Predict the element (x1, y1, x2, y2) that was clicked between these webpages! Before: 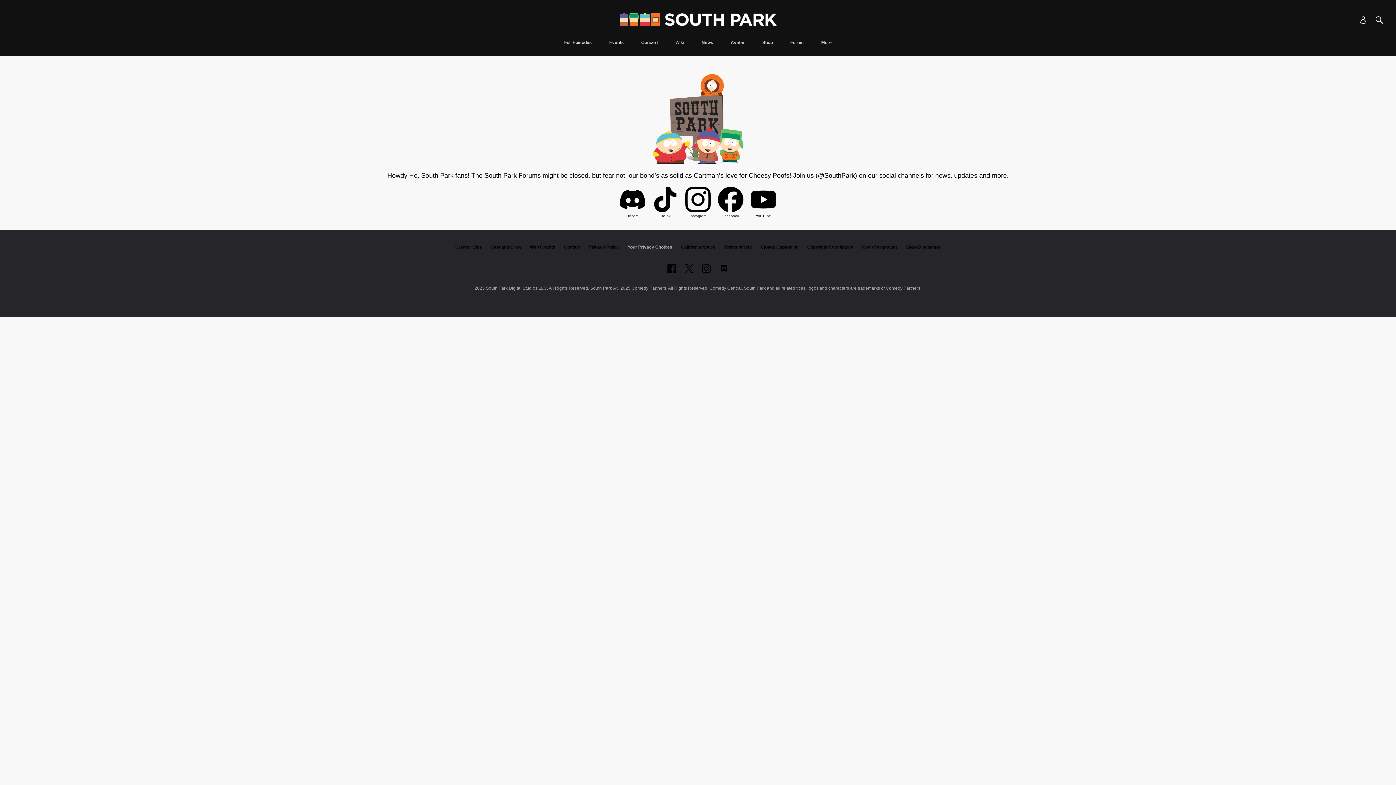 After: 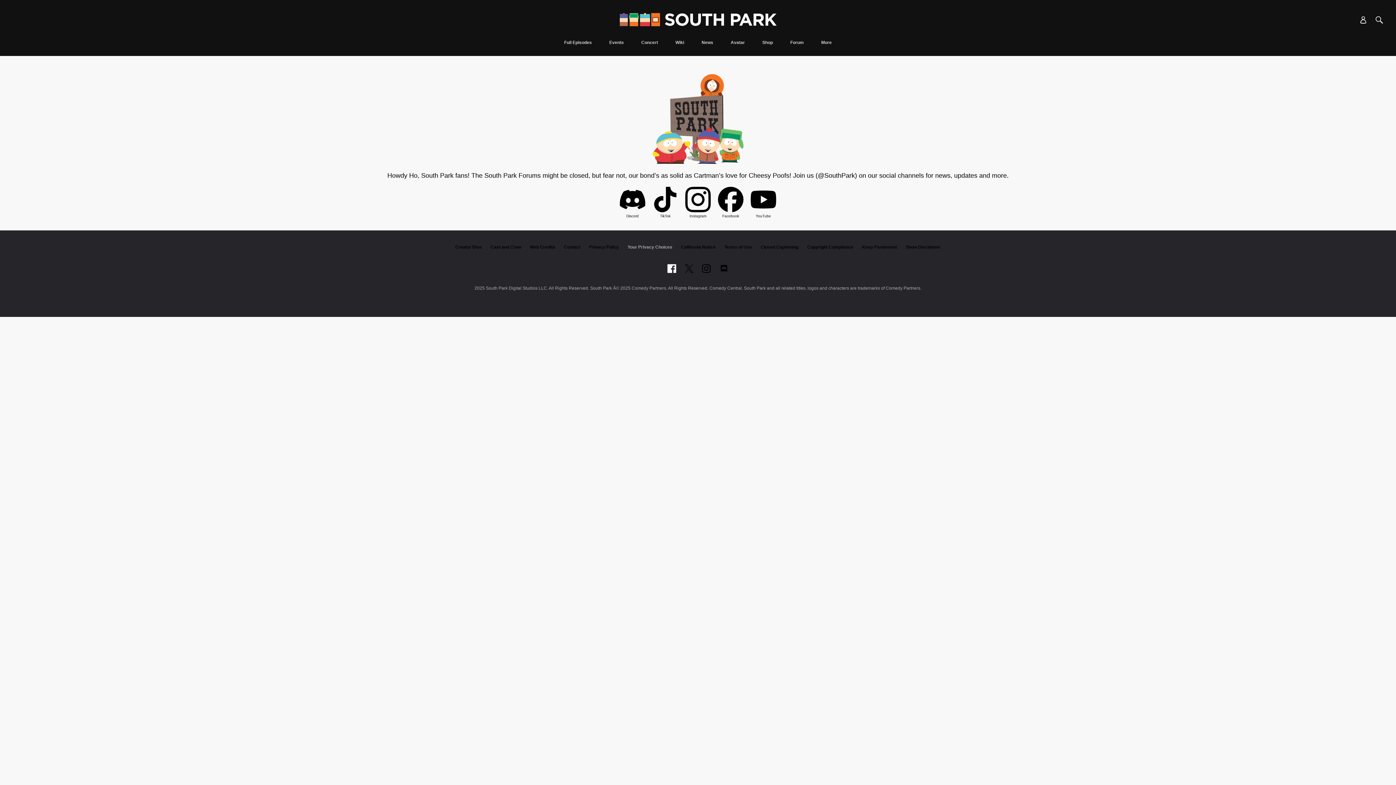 Action: bbox: (667, 264, 676, 273) label: Follow on facebook